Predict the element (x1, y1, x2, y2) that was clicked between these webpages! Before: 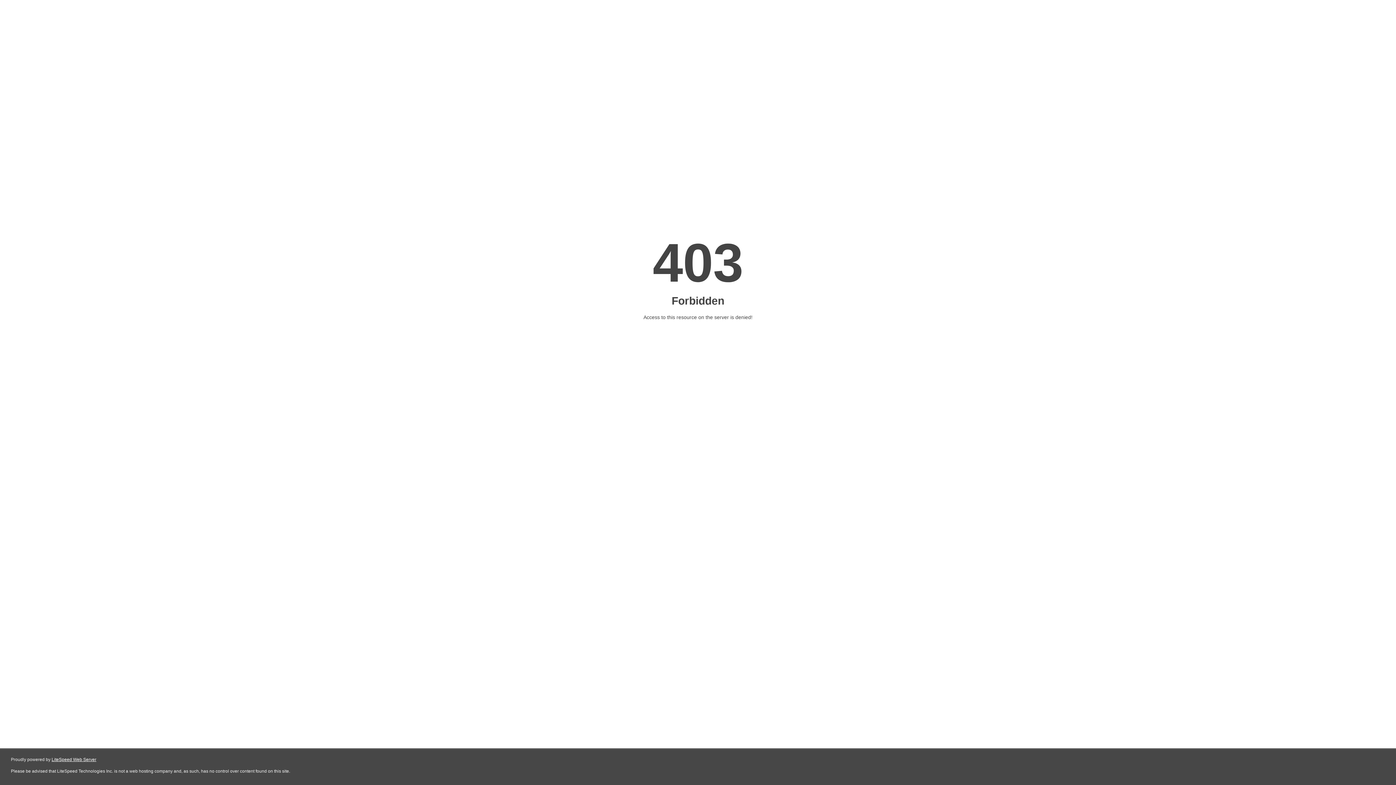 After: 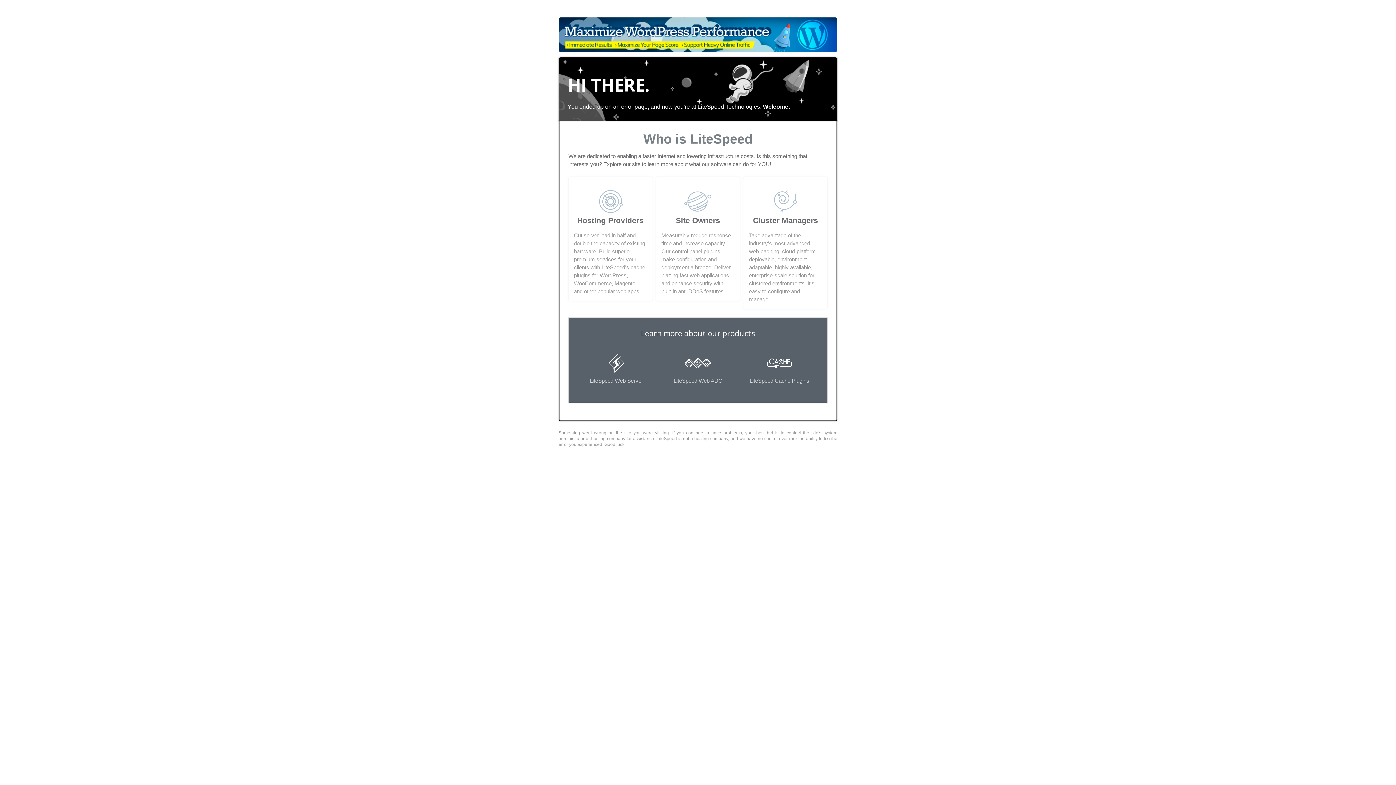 Action: label: LiteSpeed Web Server bbox: (51, 757, 96, 762)